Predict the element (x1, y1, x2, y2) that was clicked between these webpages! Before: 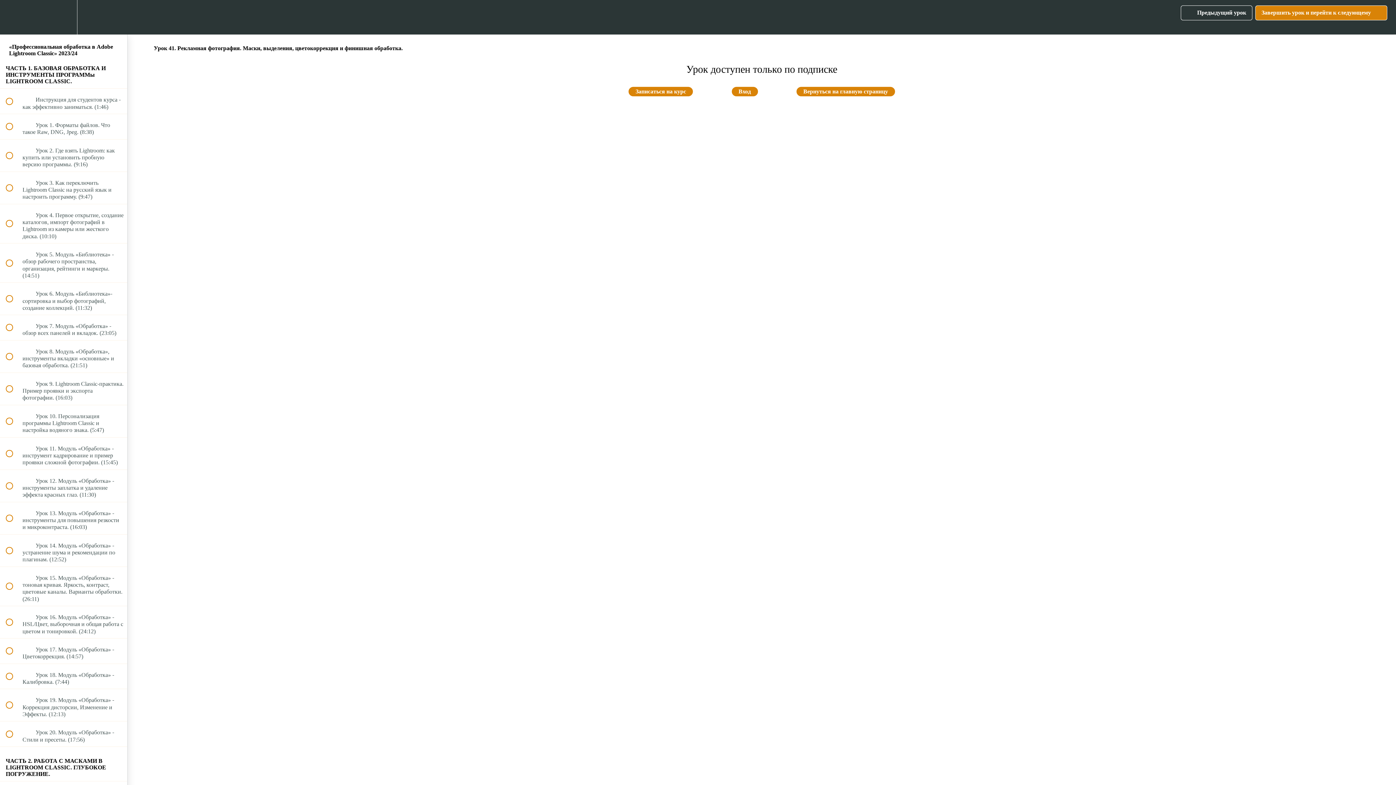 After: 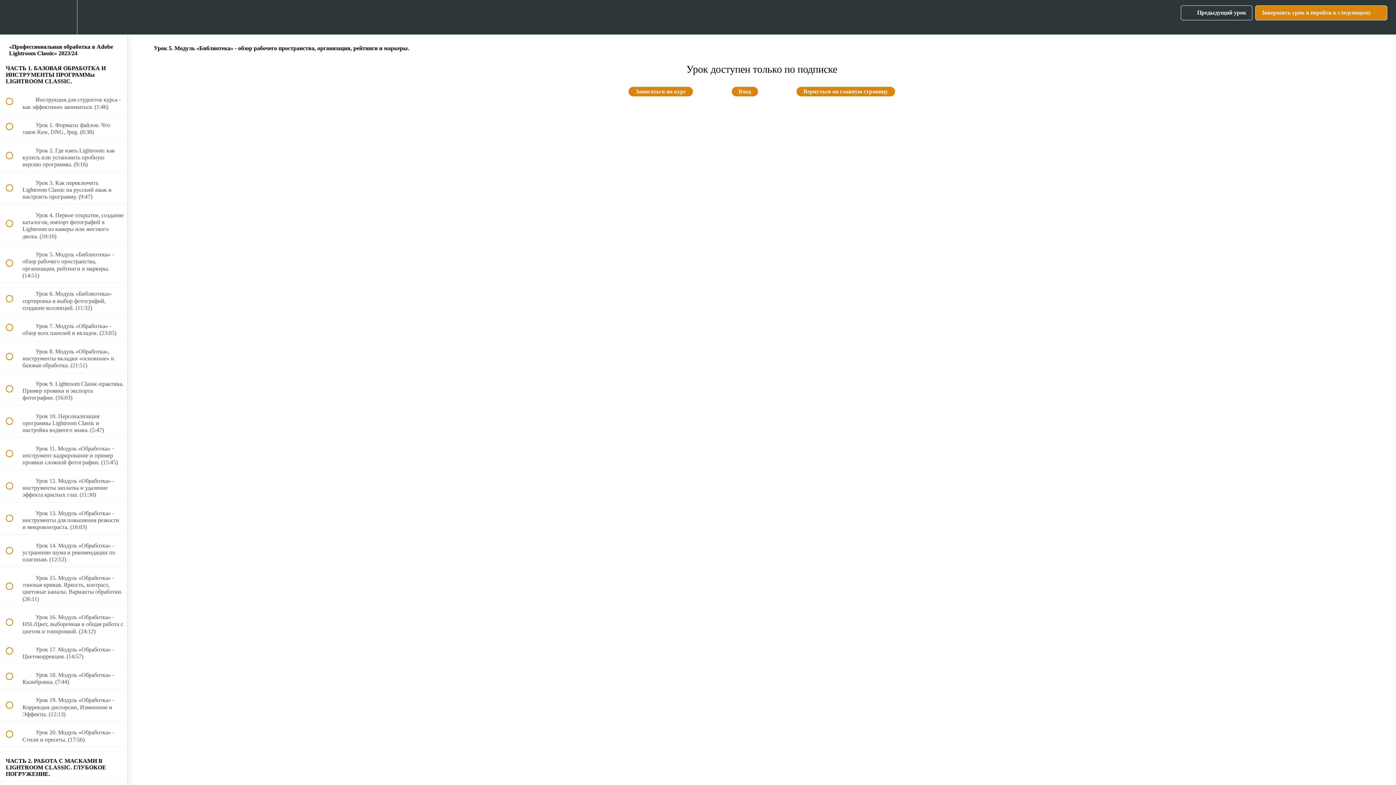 Action: bbox: (0, 243, 127, 282) label:  
 Урок 5. Модуль «Библиотека» - обзор рабочего пространства, организация, рейтинги и маркеры. (14:51)